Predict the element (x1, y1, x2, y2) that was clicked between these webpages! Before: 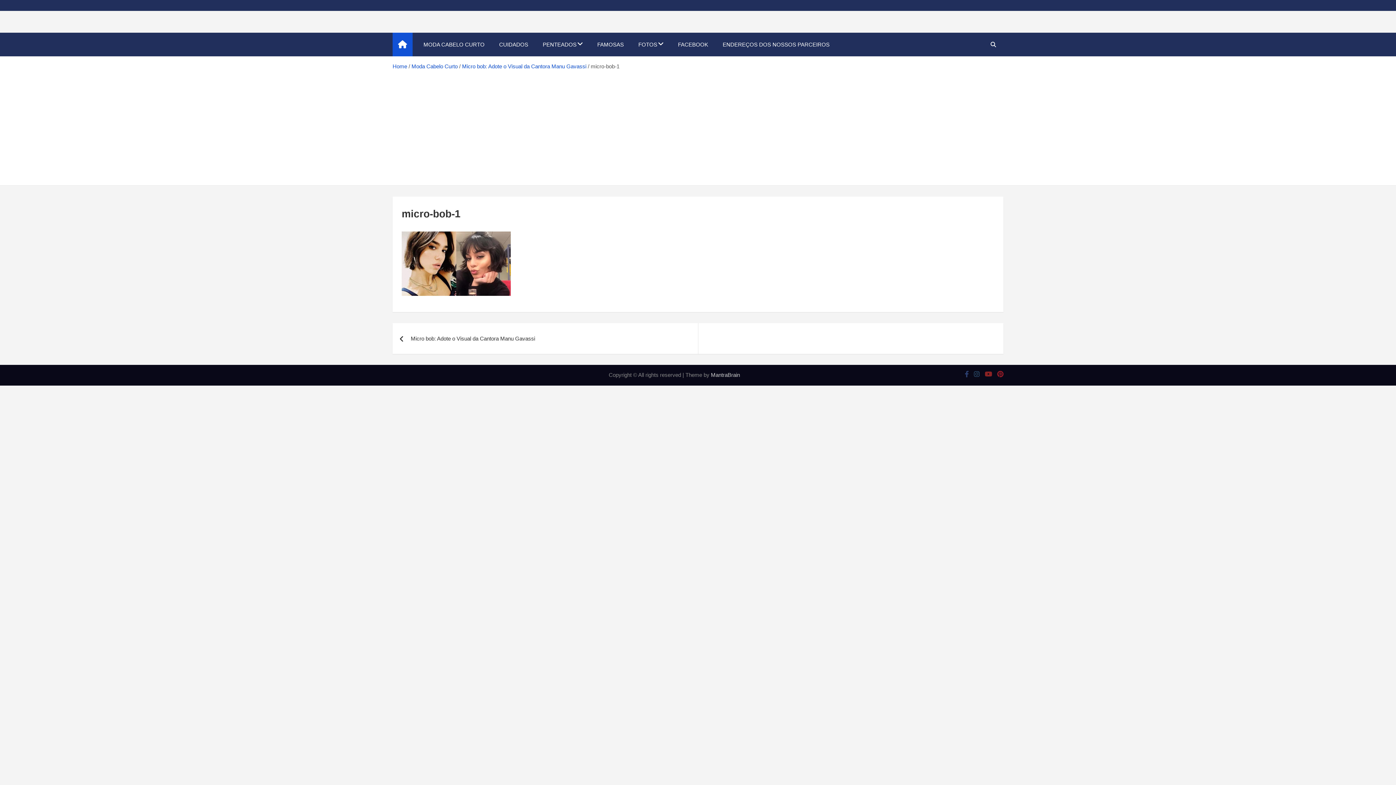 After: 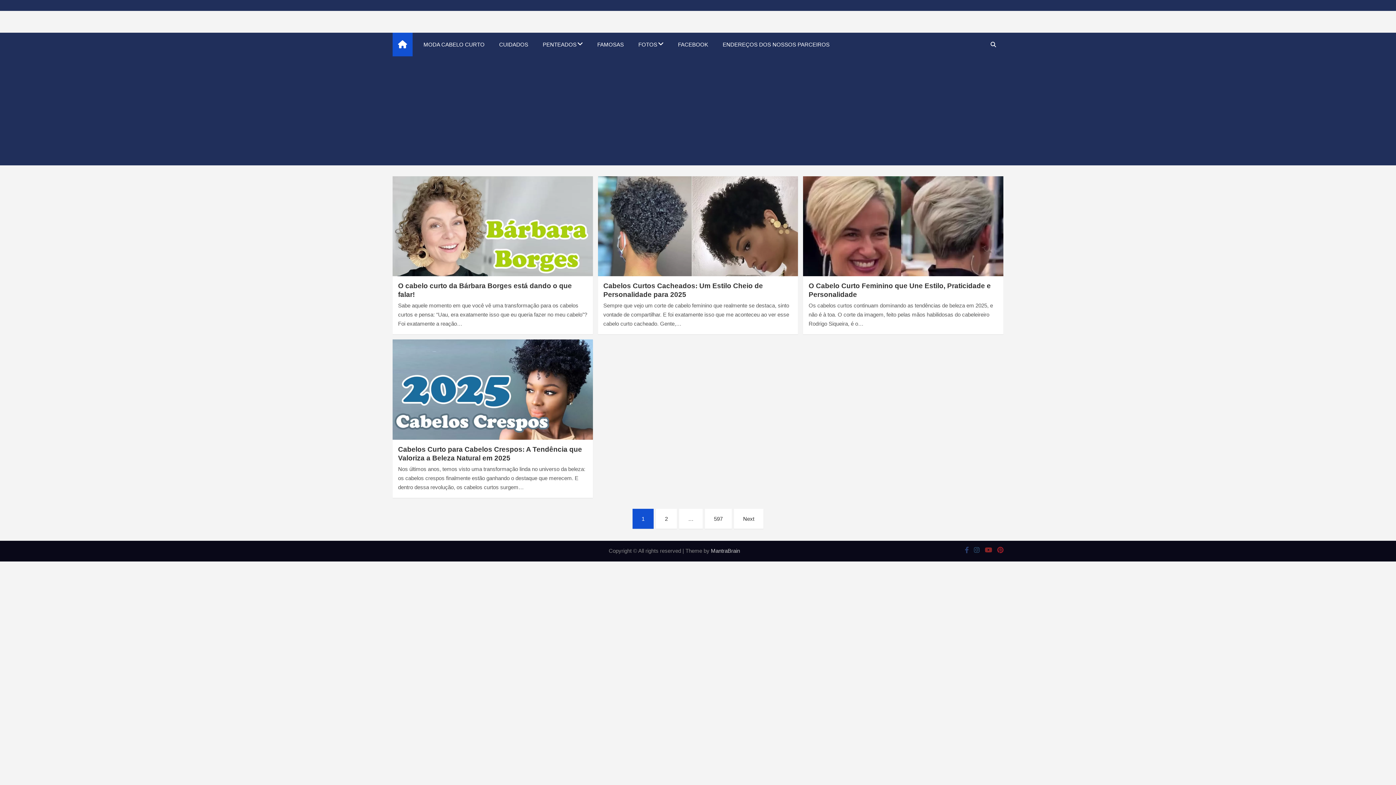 Action: bbox: (392, 63, 407, 69) label: Home